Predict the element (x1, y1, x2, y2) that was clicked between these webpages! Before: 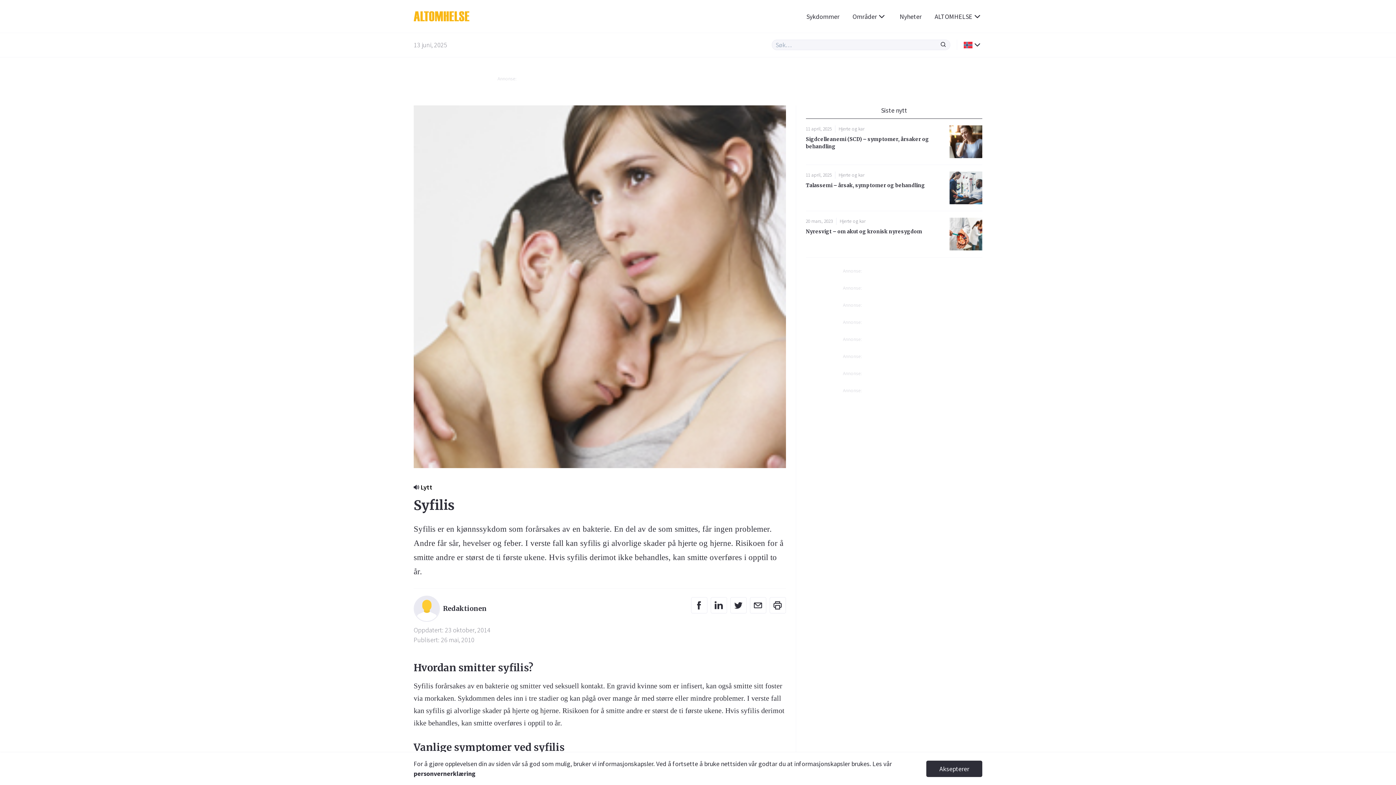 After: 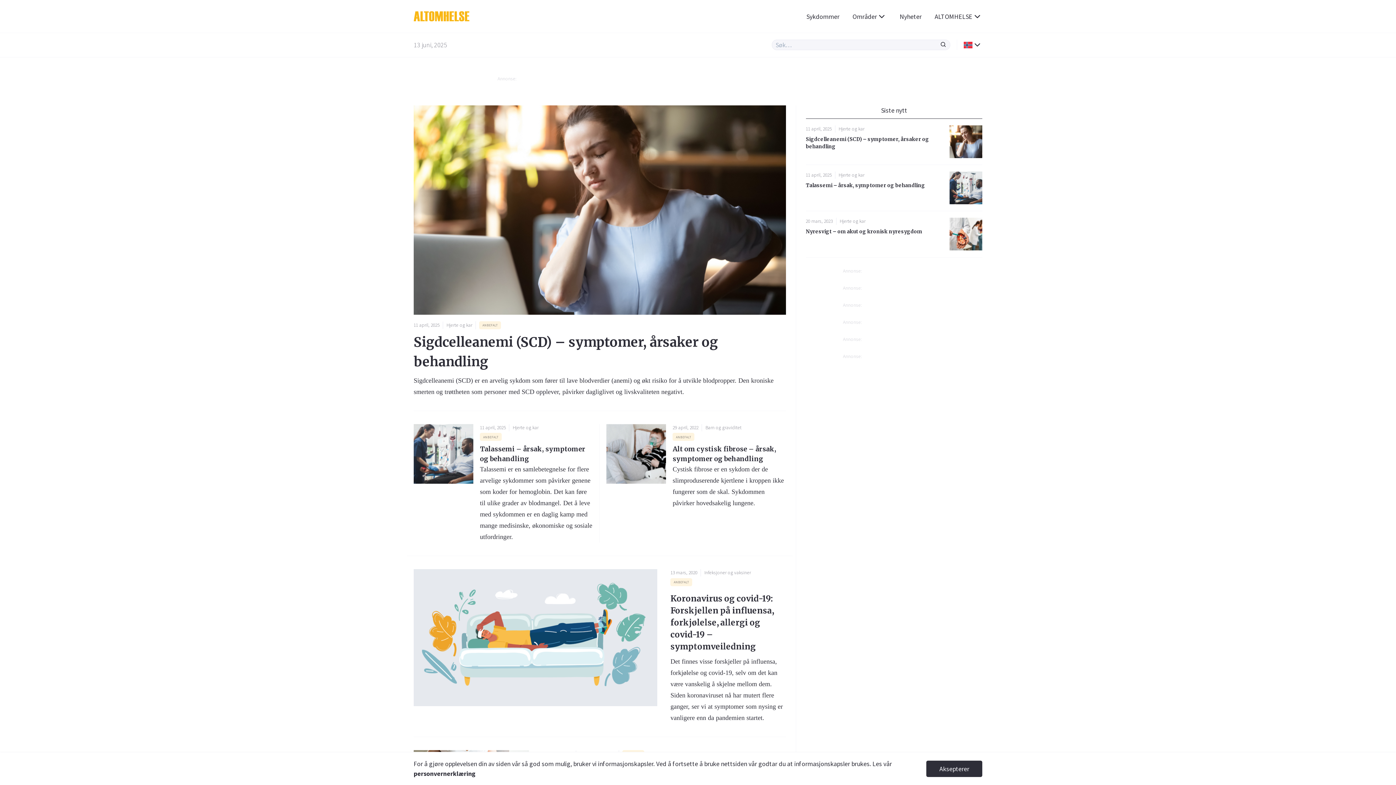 Action: bbox: (413, 11, 597, 21)